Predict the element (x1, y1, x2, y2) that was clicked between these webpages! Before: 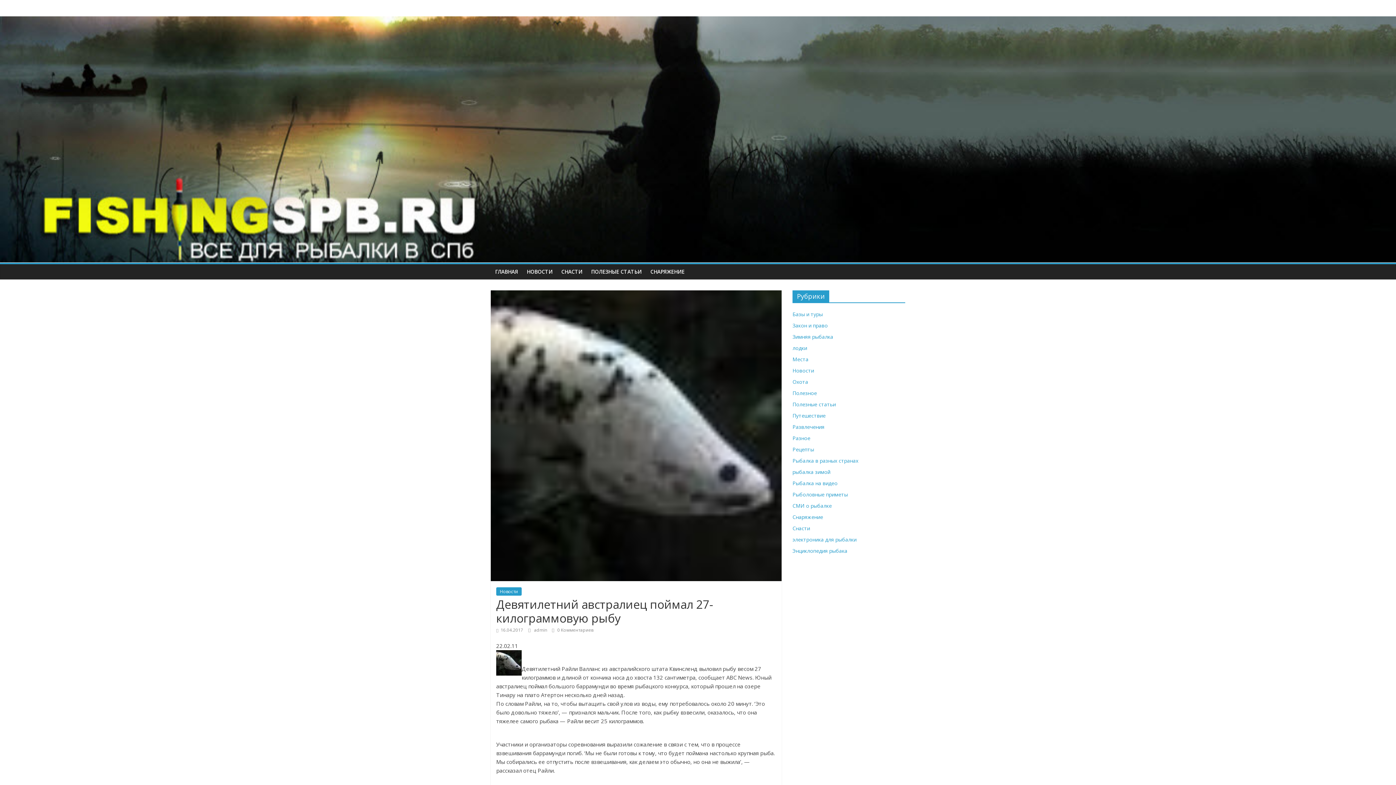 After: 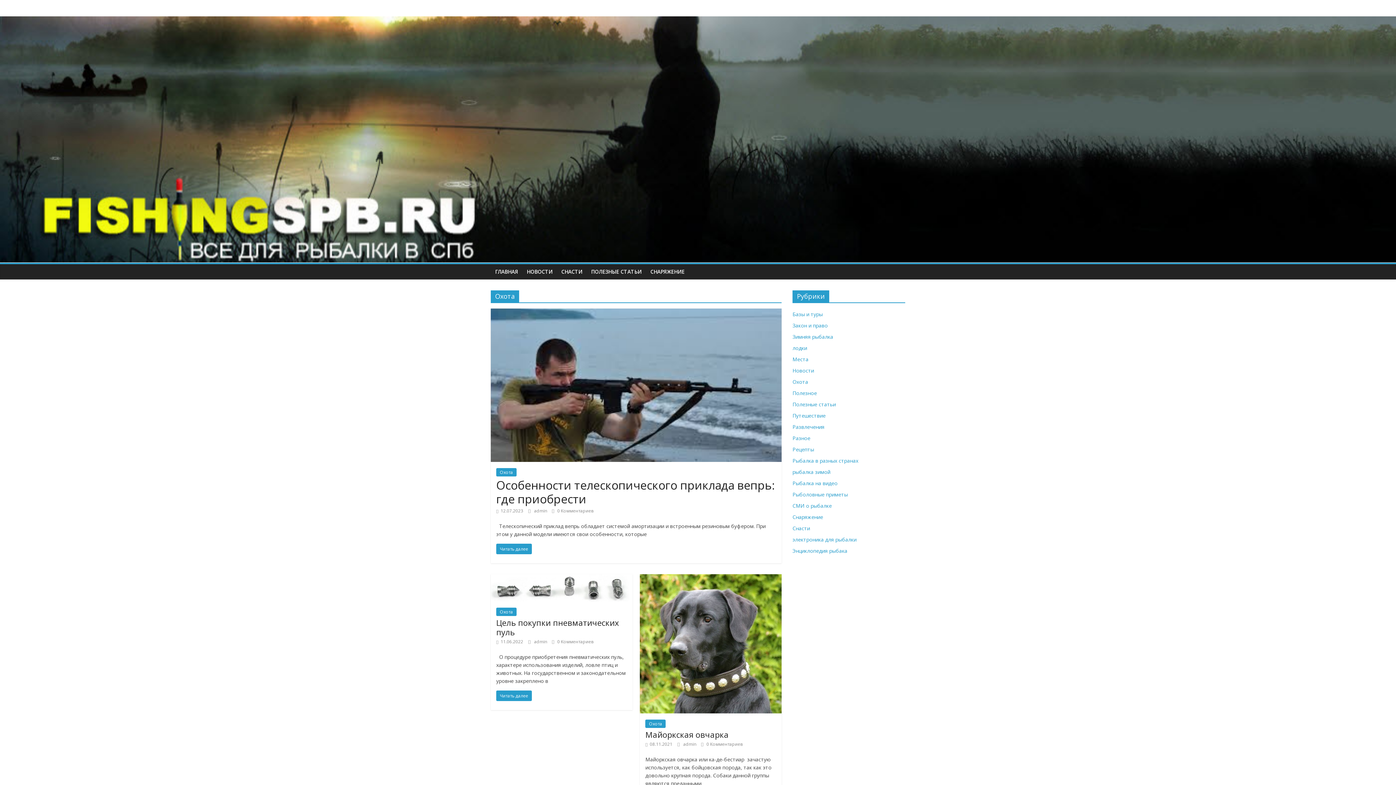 Action: bbox: (792, 378, 808, 385) label: Охота